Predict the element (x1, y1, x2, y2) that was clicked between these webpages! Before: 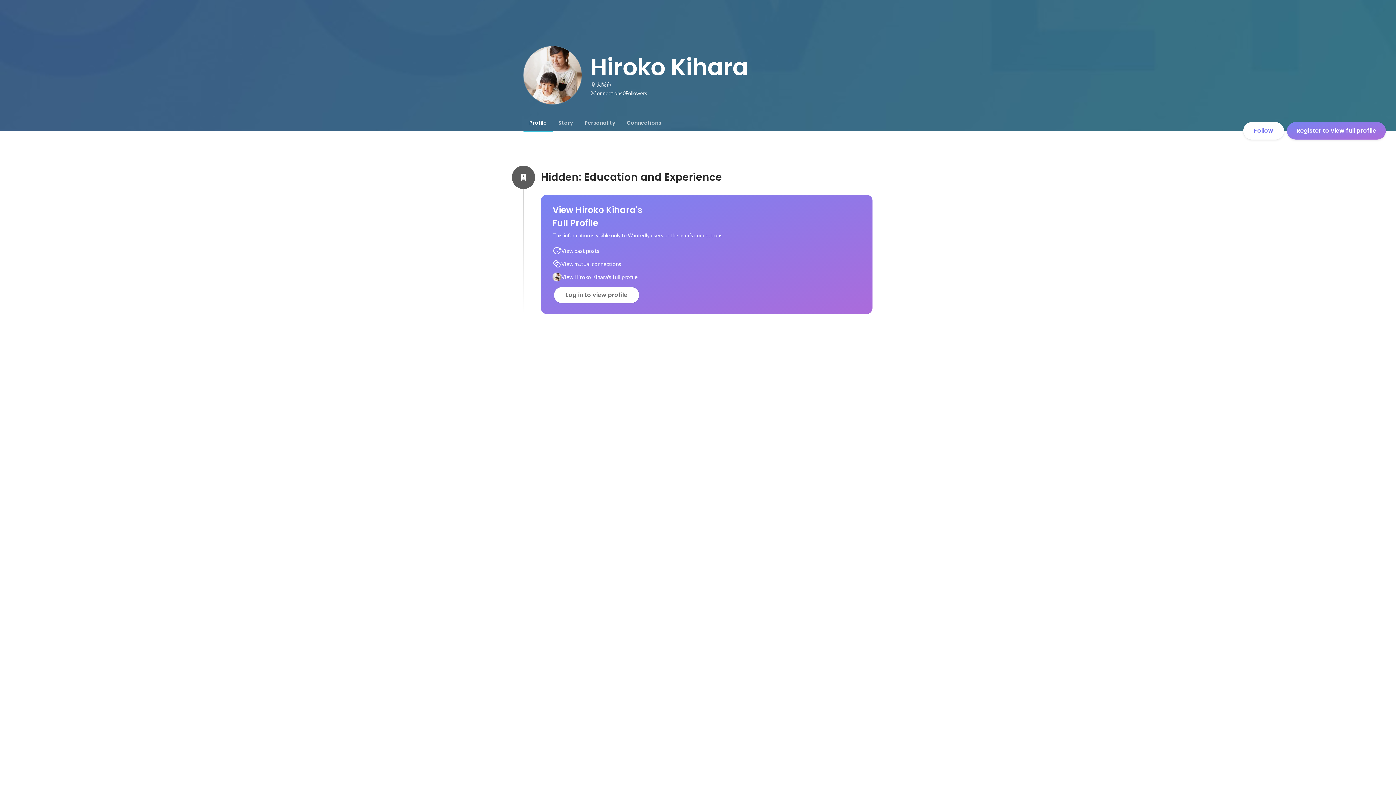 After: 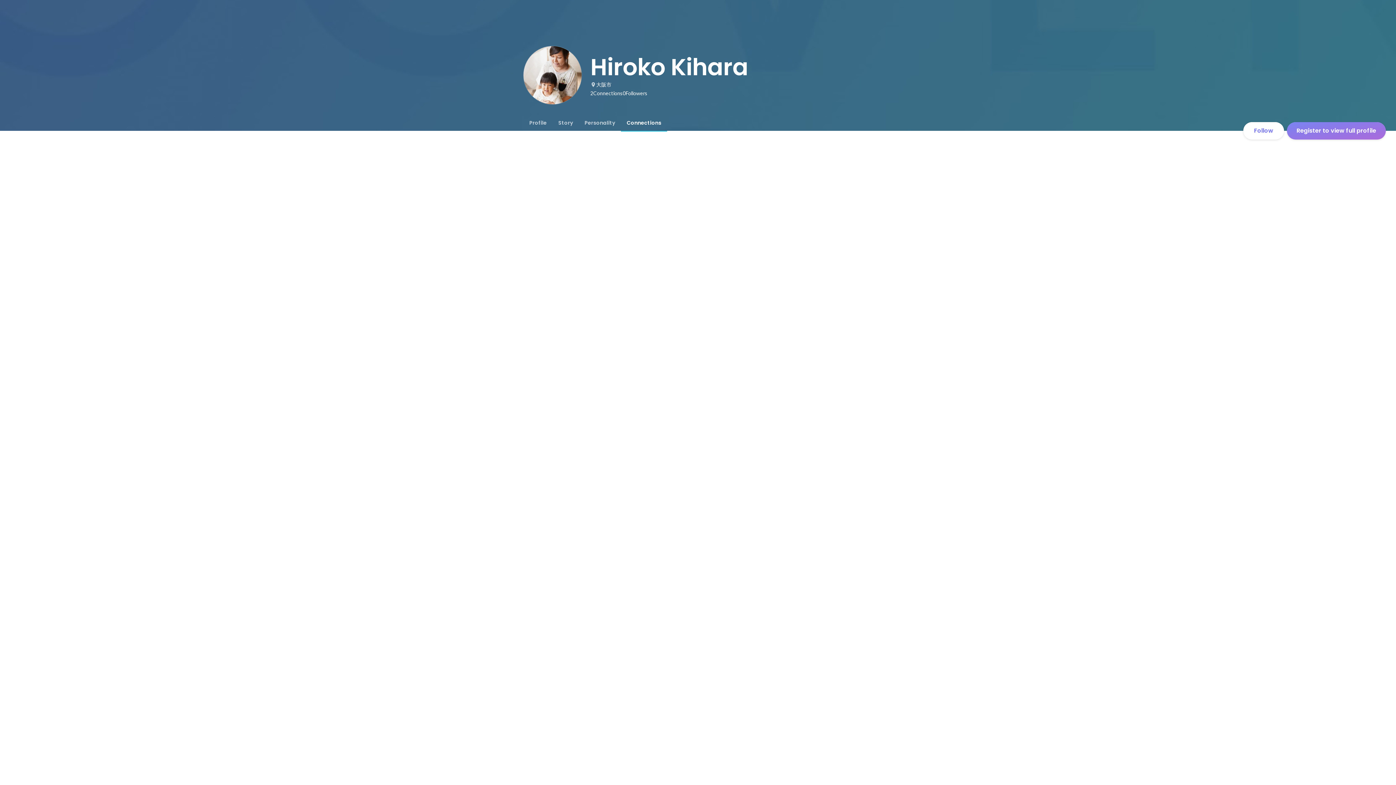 Action: label: Connections bbox: (621, 114, 667, 130)